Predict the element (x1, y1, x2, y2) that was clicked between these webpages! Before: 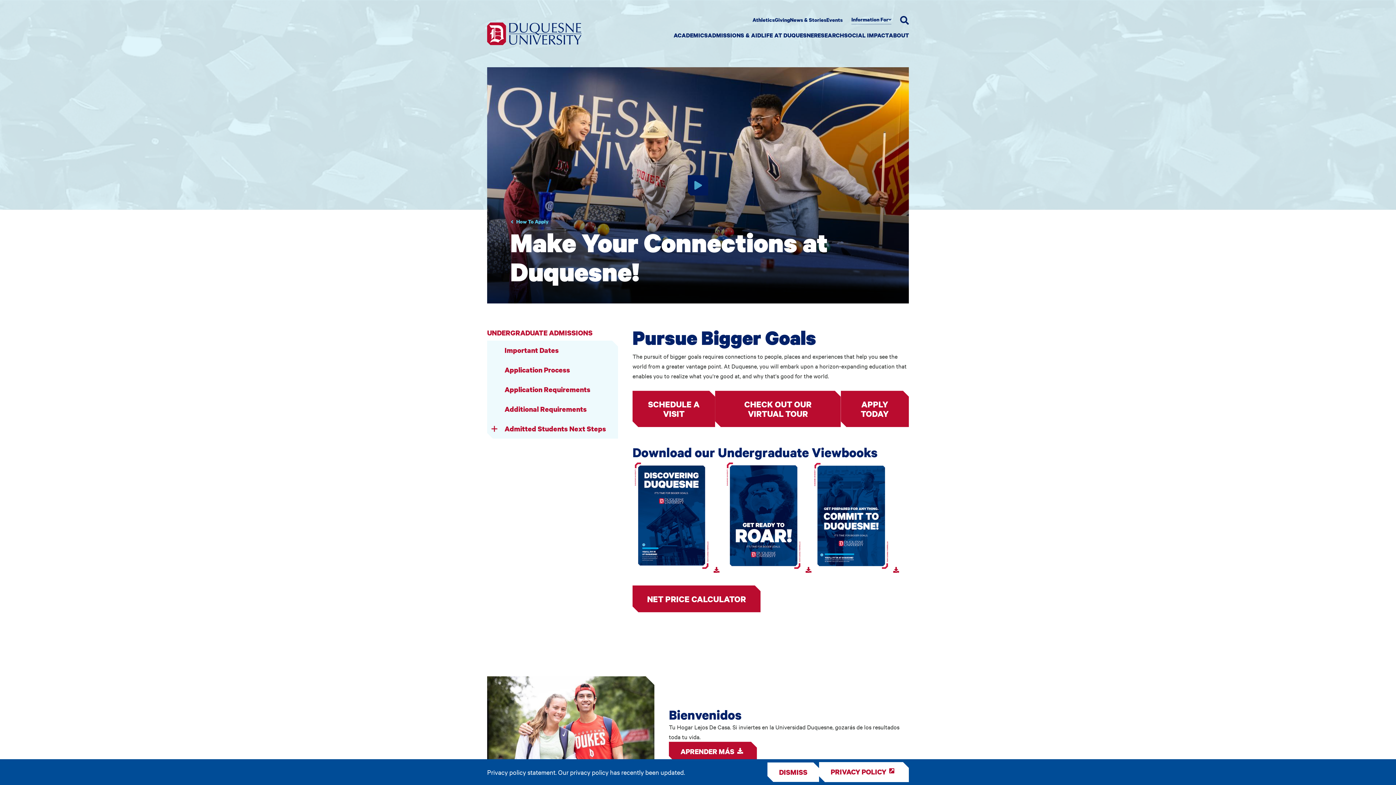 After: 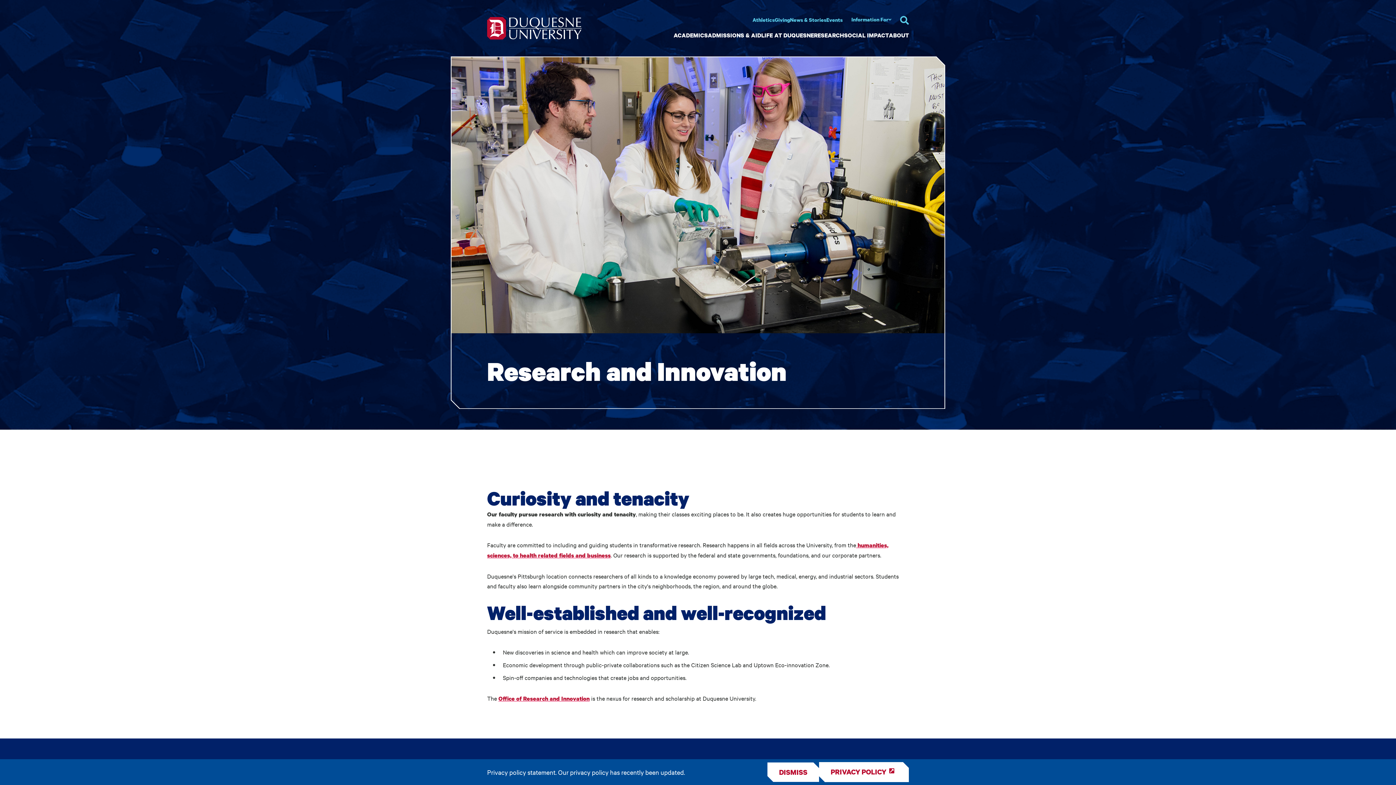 Action: bbox: (814, 30, 844, 40) label: RESEARCH